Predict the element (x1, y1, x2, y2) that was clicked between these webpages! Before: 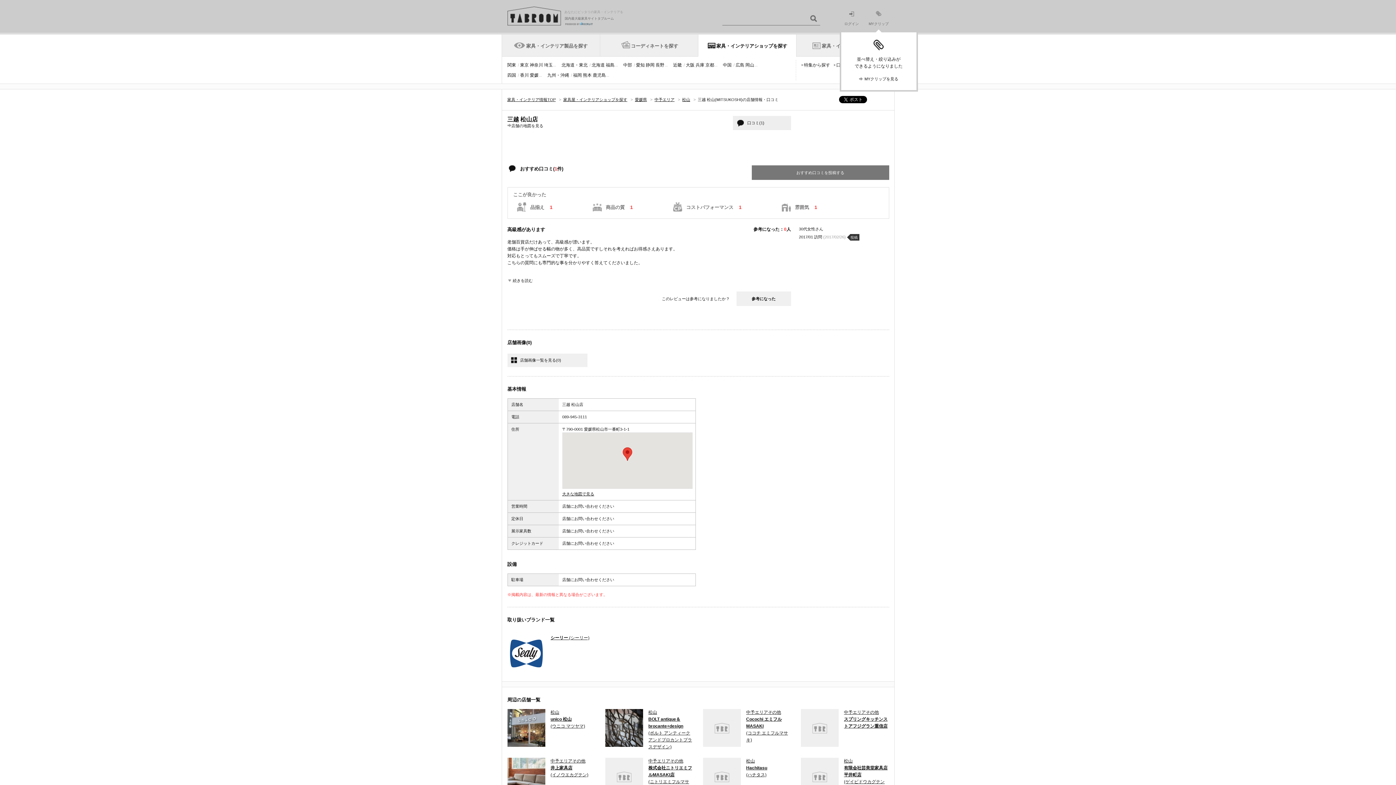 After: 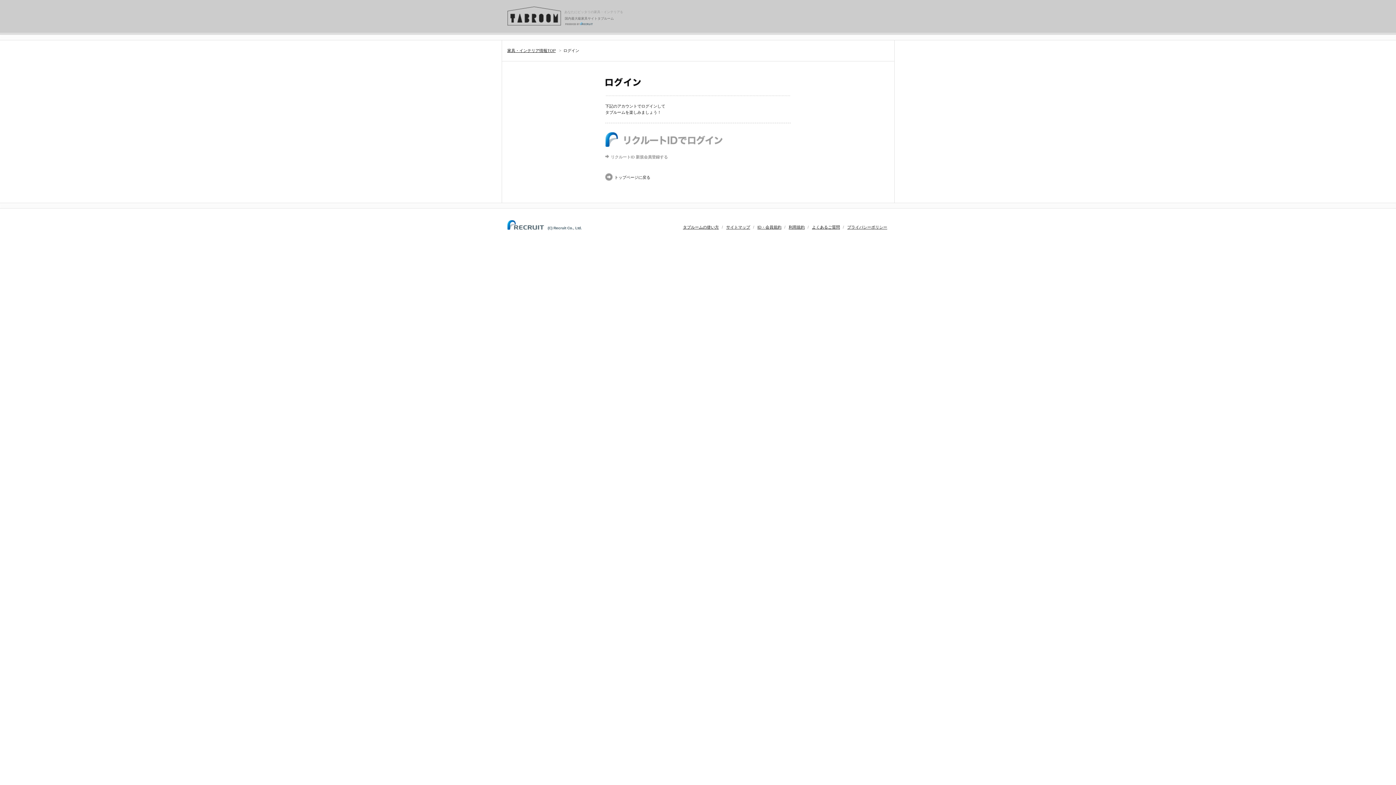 Action: bbox: (844, 9, 859, 33) label: 
ログイン